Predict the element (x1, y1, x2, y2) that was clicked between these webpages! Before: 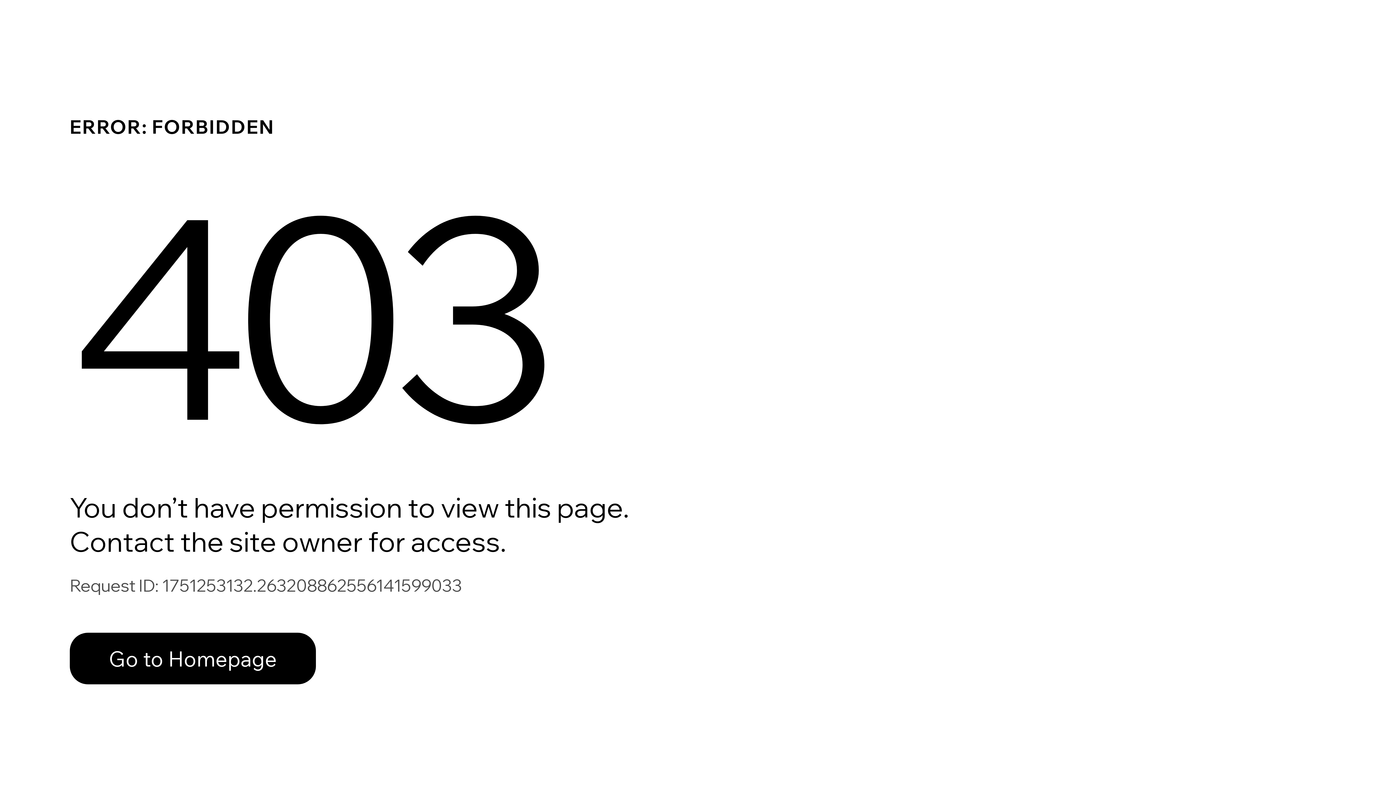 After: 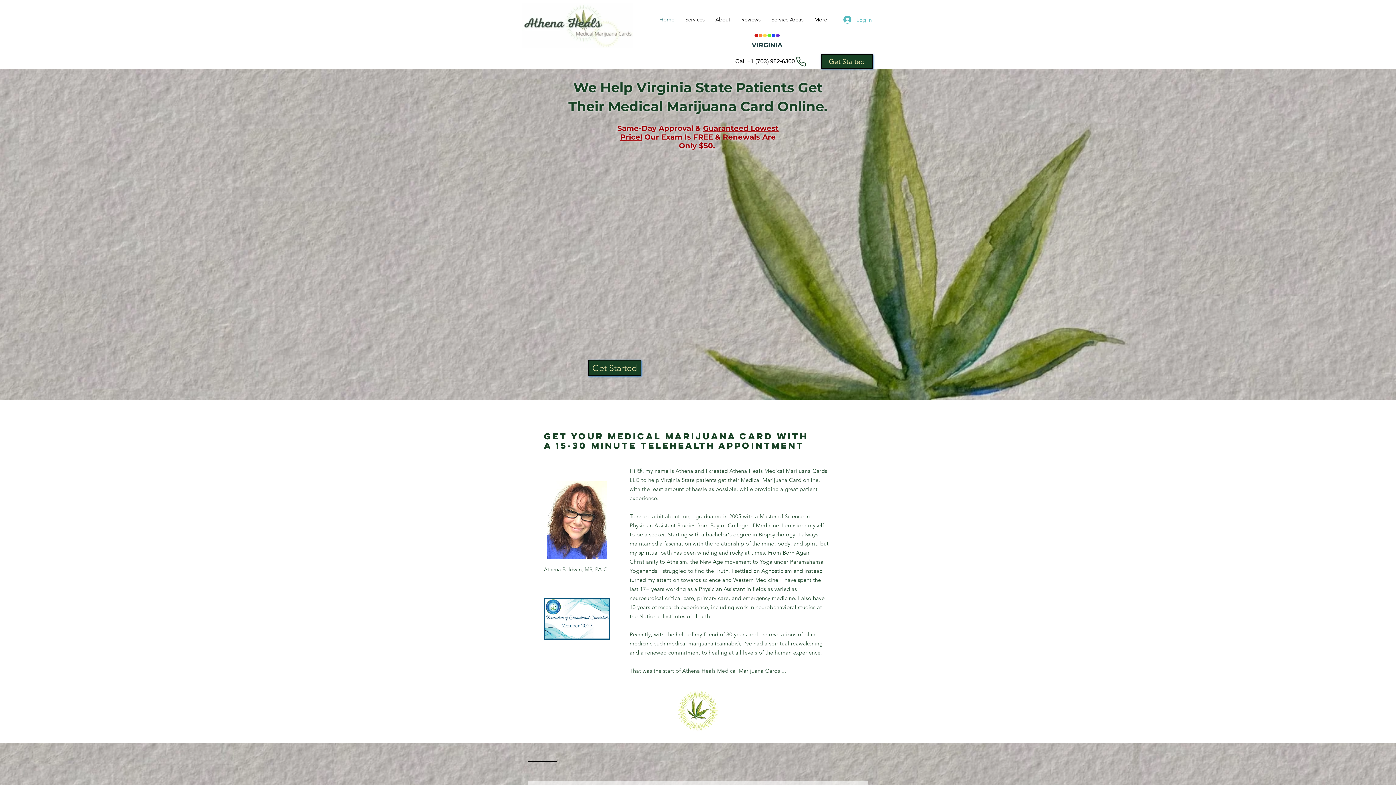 Action: label: Go to Homepage bbox: (69, 617, 768, 694)